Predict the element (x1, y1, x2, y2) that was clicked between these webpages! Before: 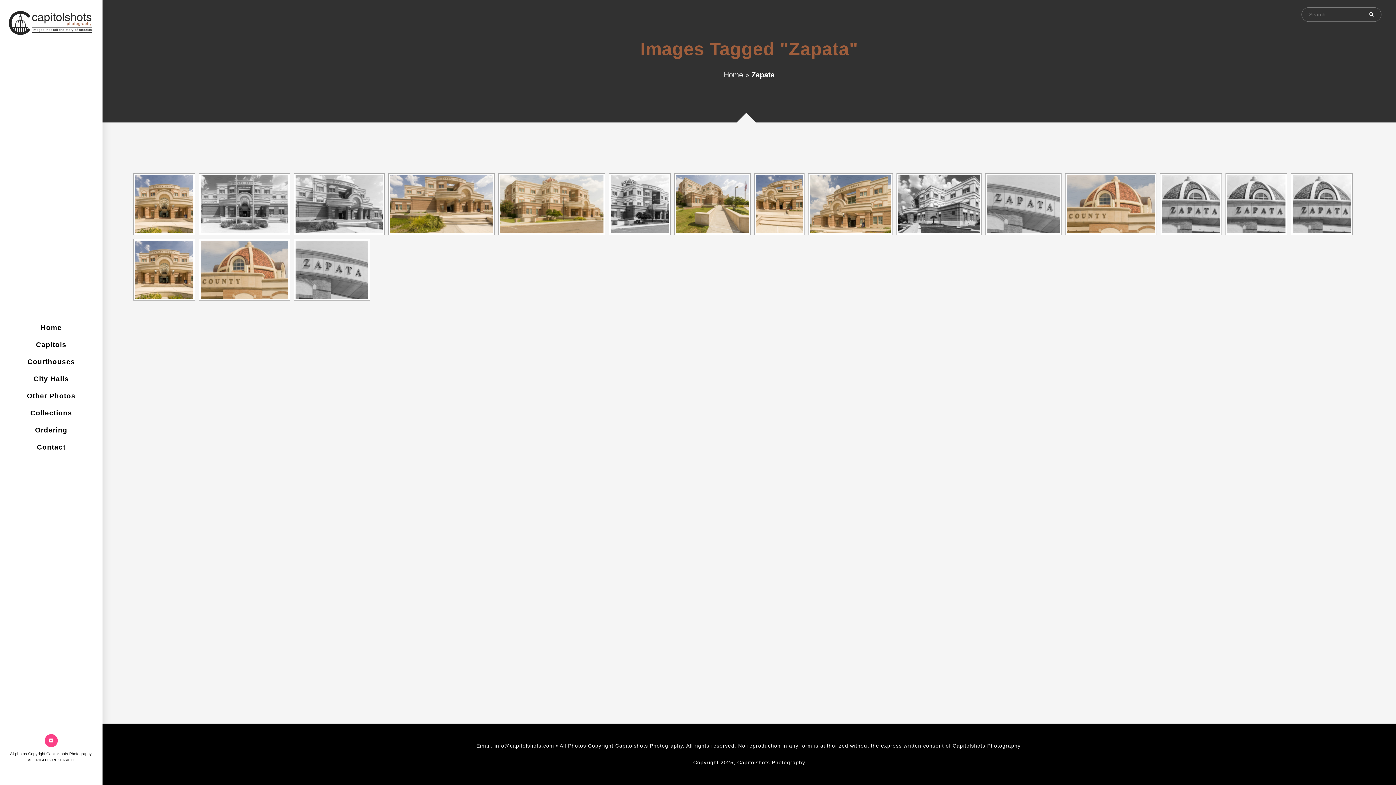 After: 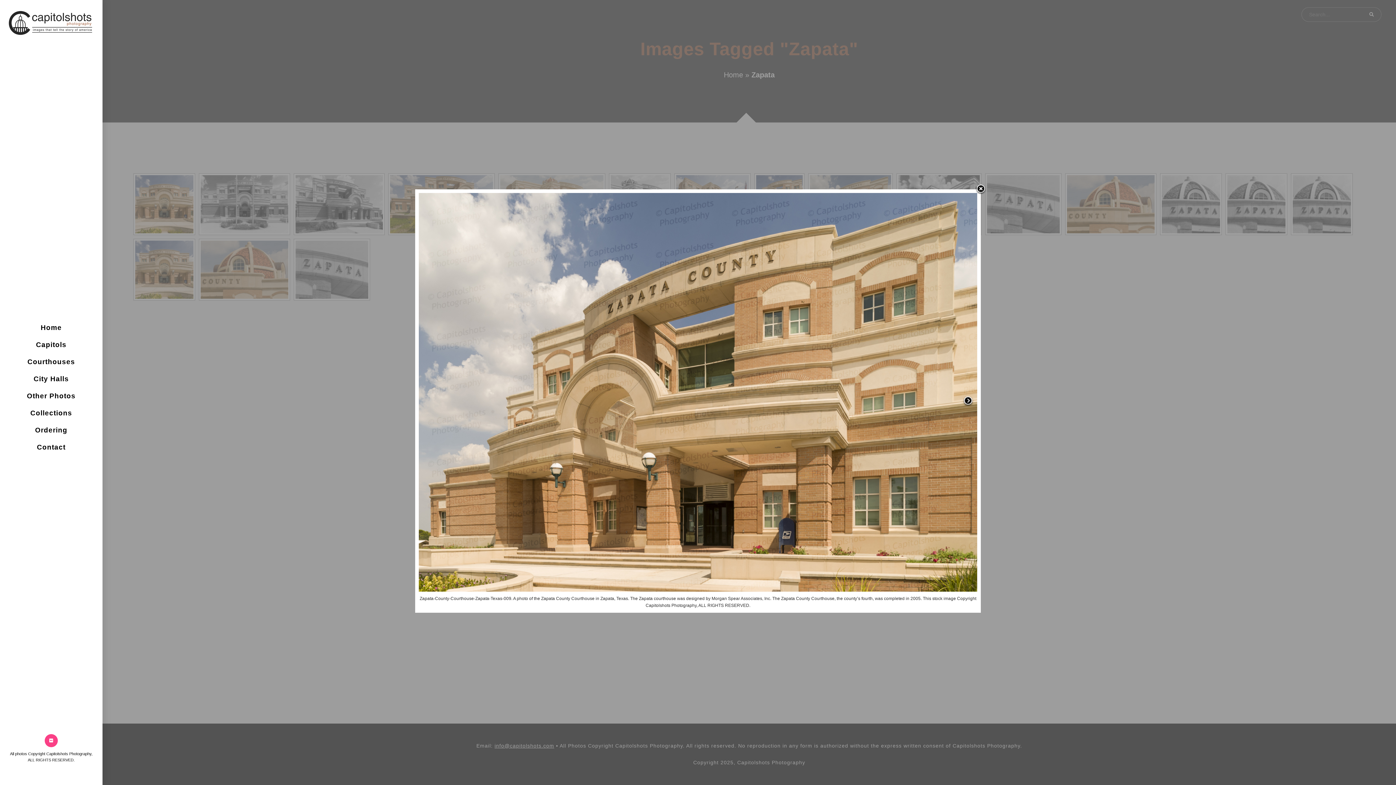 Action: bbox: (810, 175, 891, 233)